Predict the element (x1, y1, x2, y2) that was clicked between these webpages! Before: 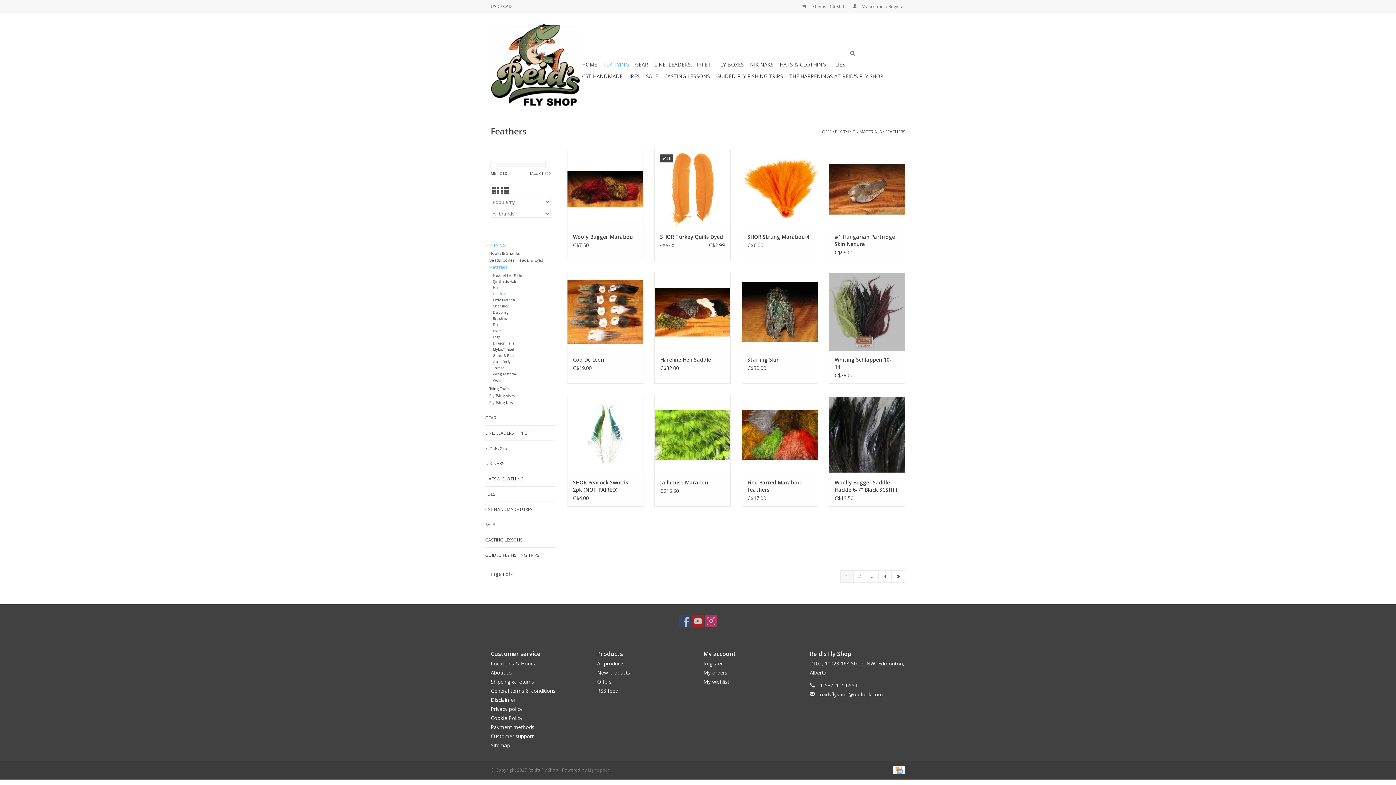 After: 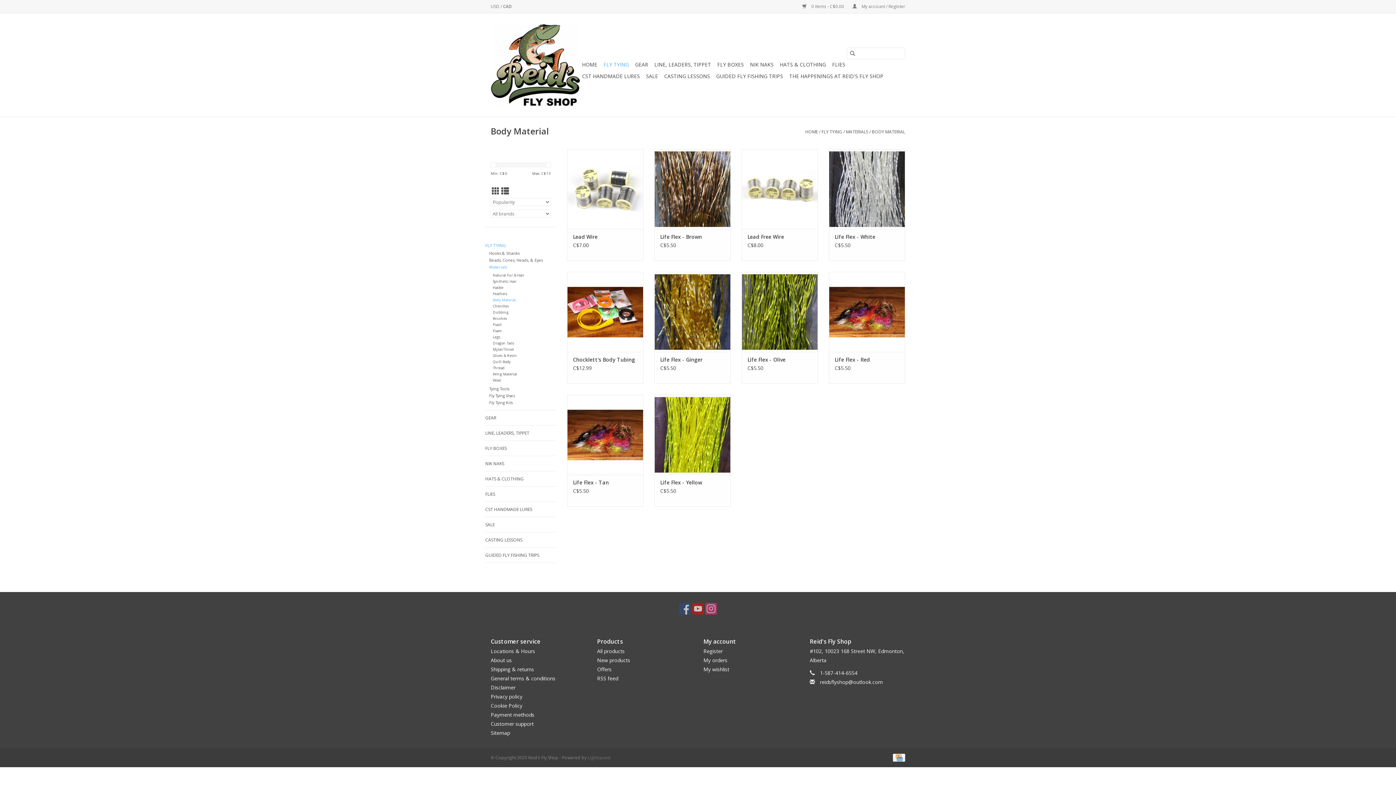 Action: label: Body Material bbox: (493, 297, 515, 302)